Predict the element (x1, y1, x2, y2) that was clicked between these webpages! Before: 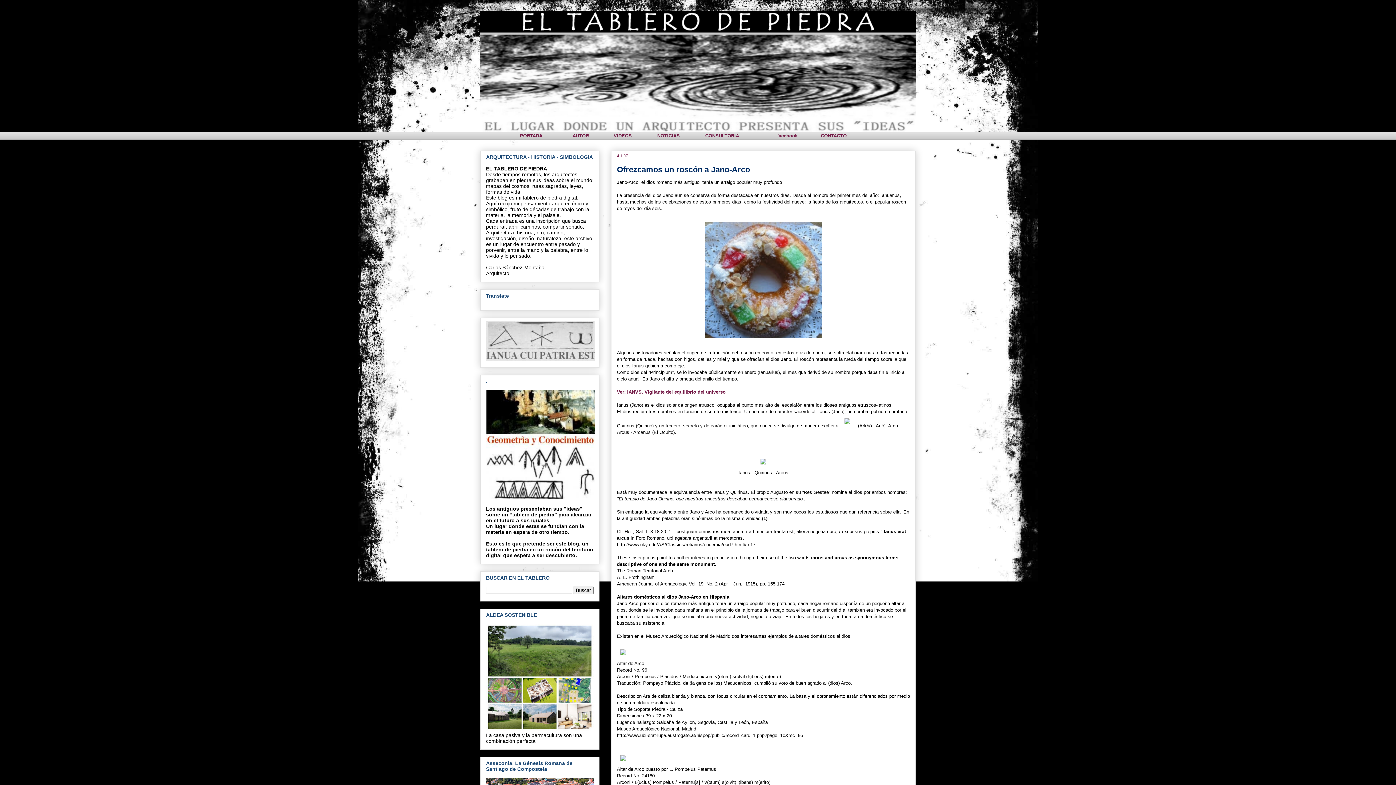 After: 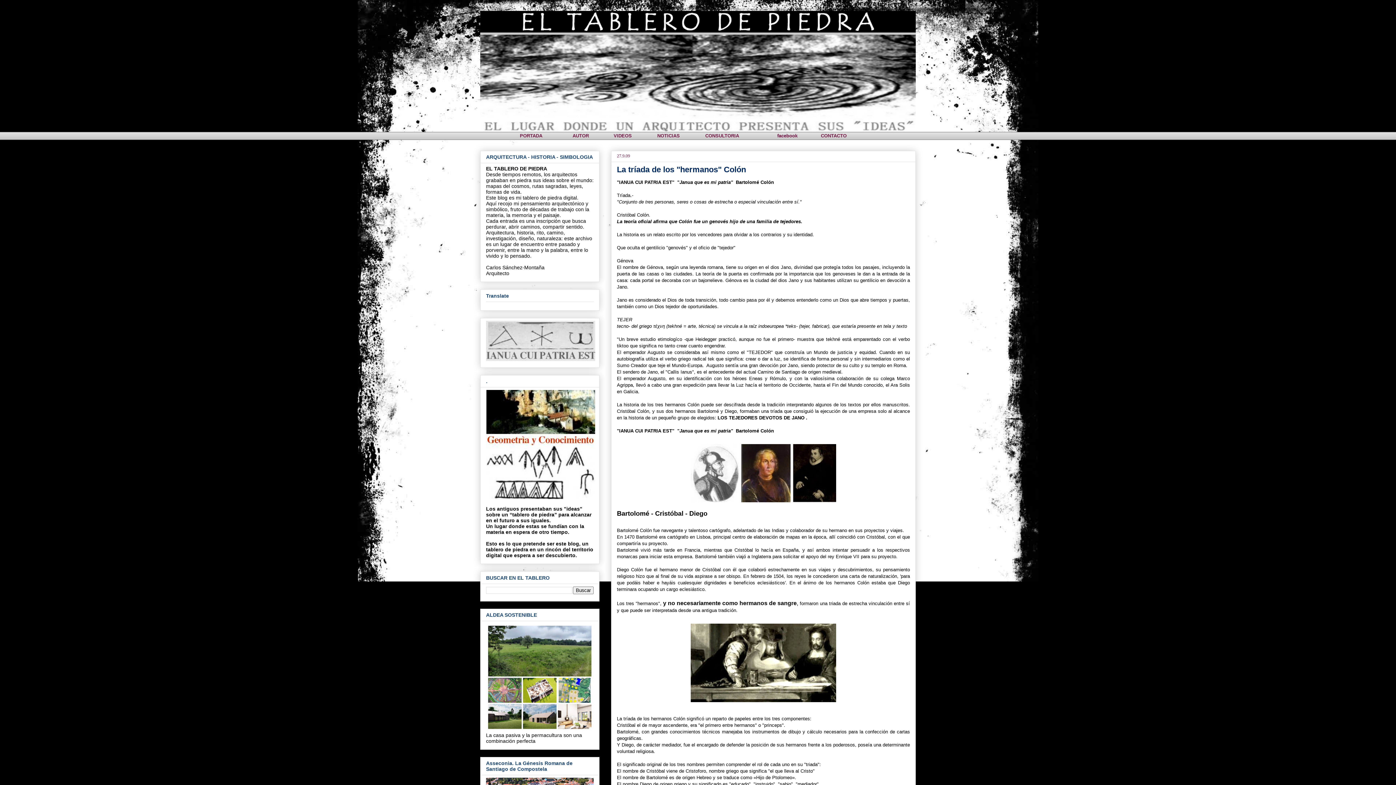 Action: bbox: (486, 356, 595, 362)